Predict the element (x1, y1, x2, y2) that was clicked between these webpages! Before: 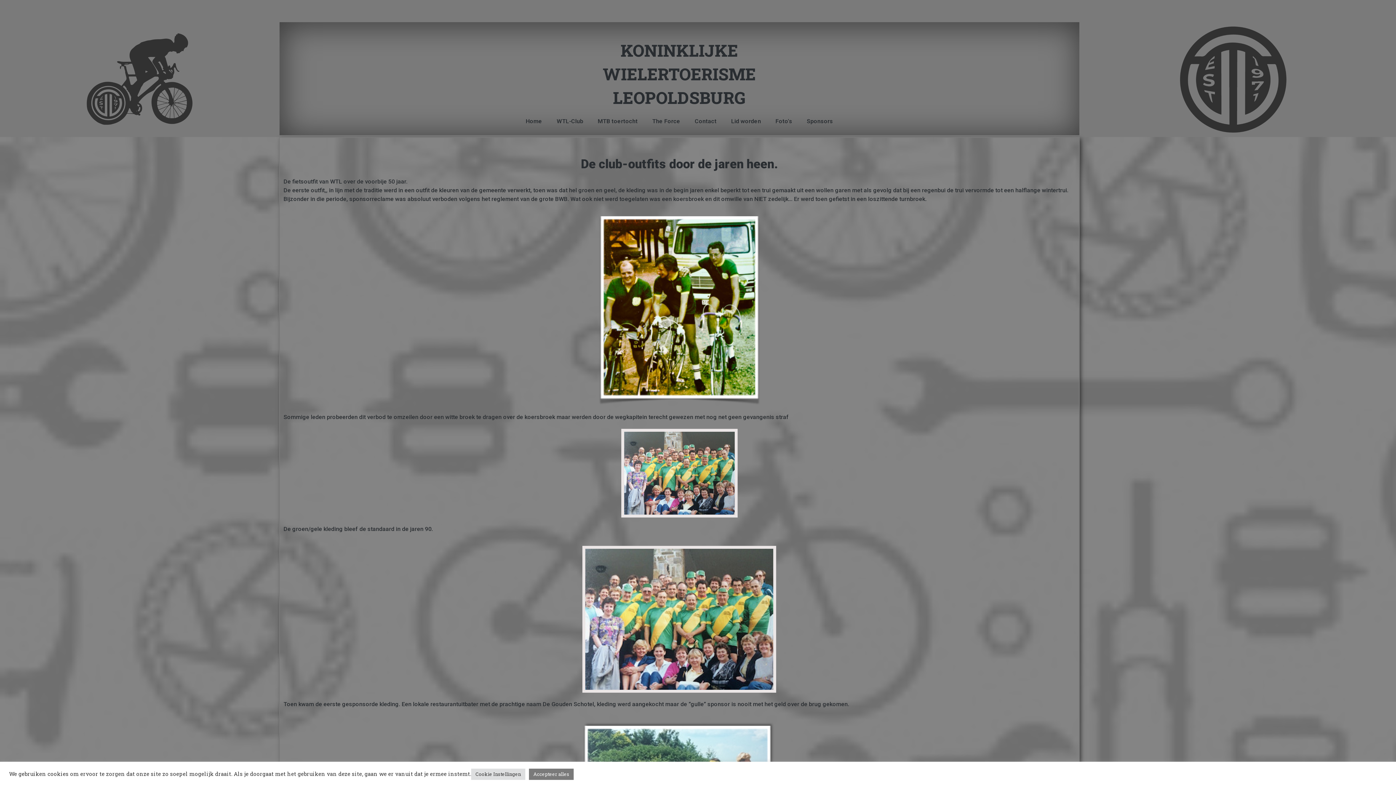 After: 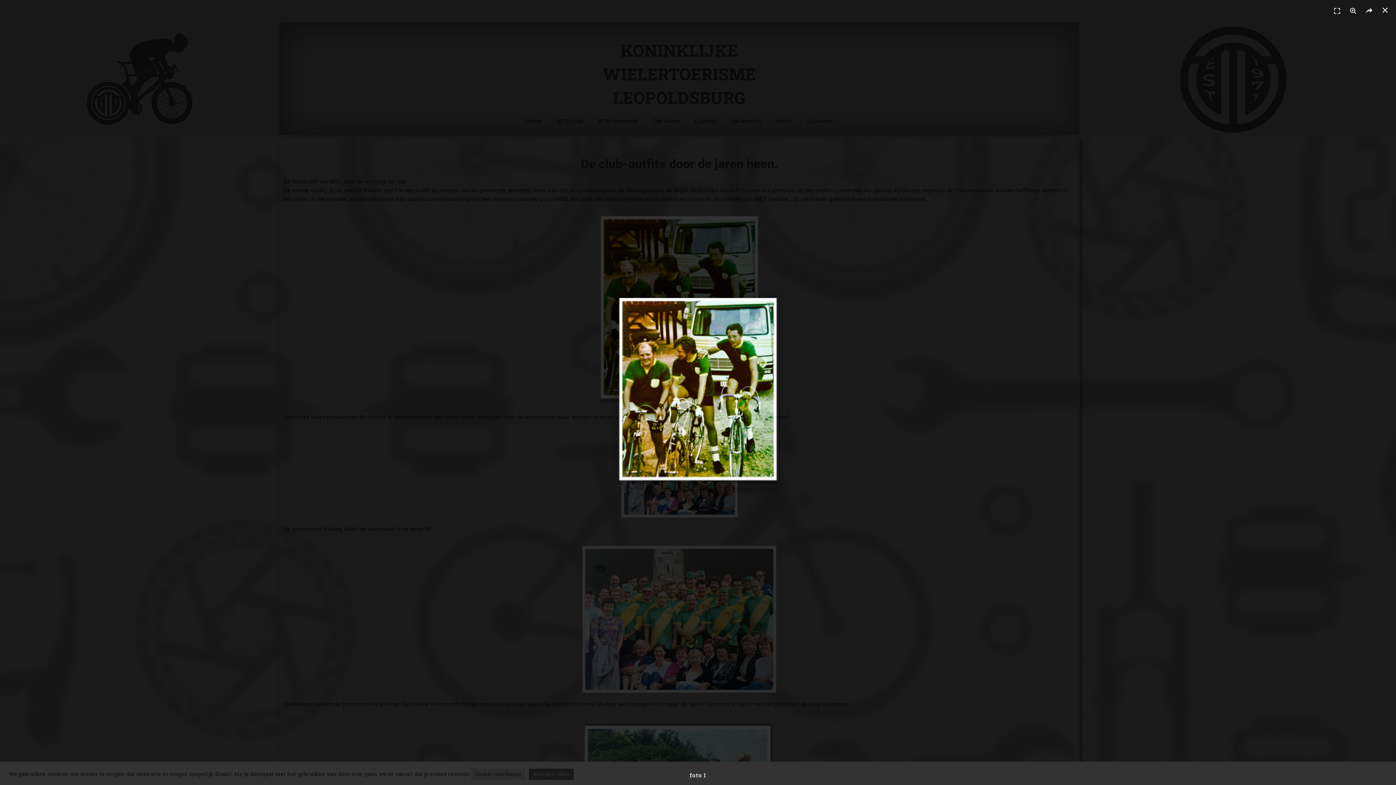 Action: bbox: (599, 216, 759, 405)